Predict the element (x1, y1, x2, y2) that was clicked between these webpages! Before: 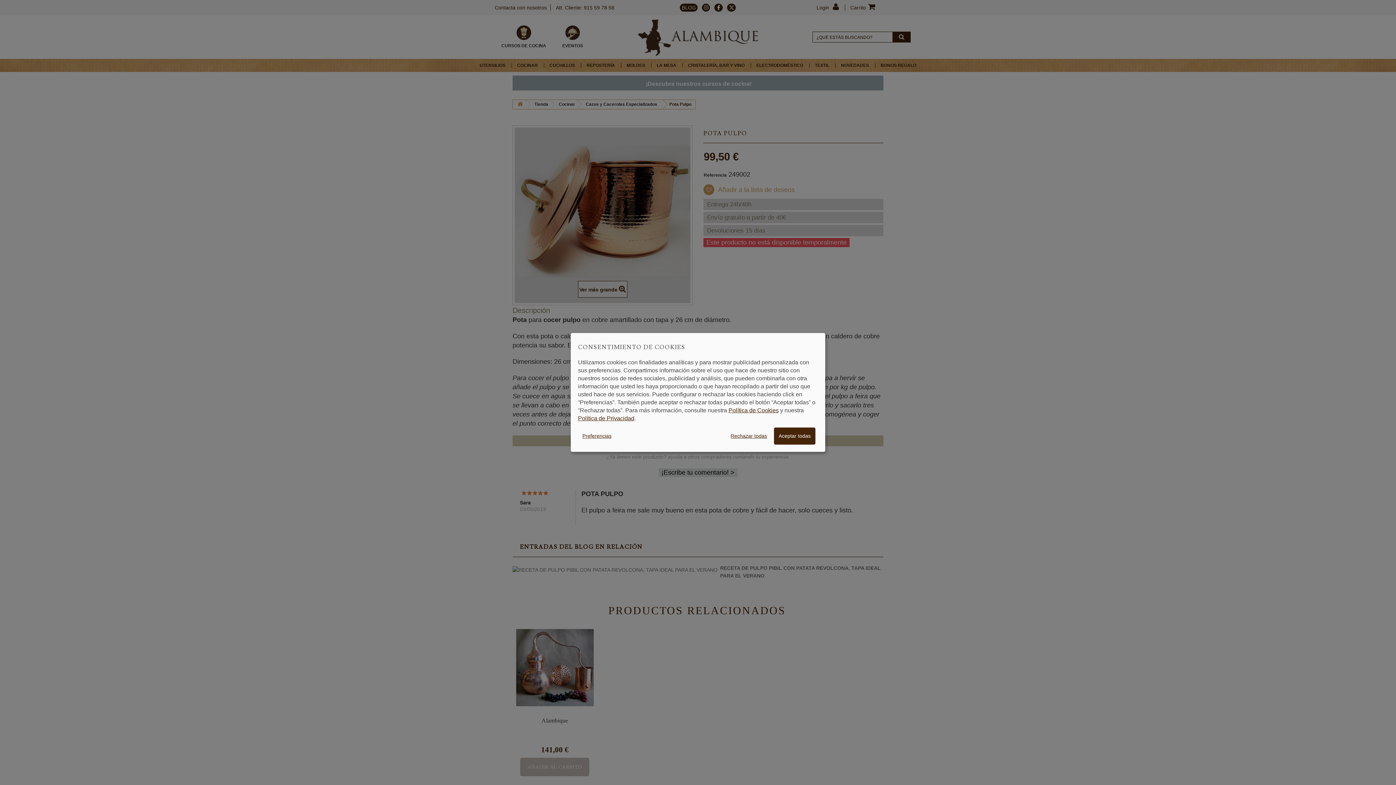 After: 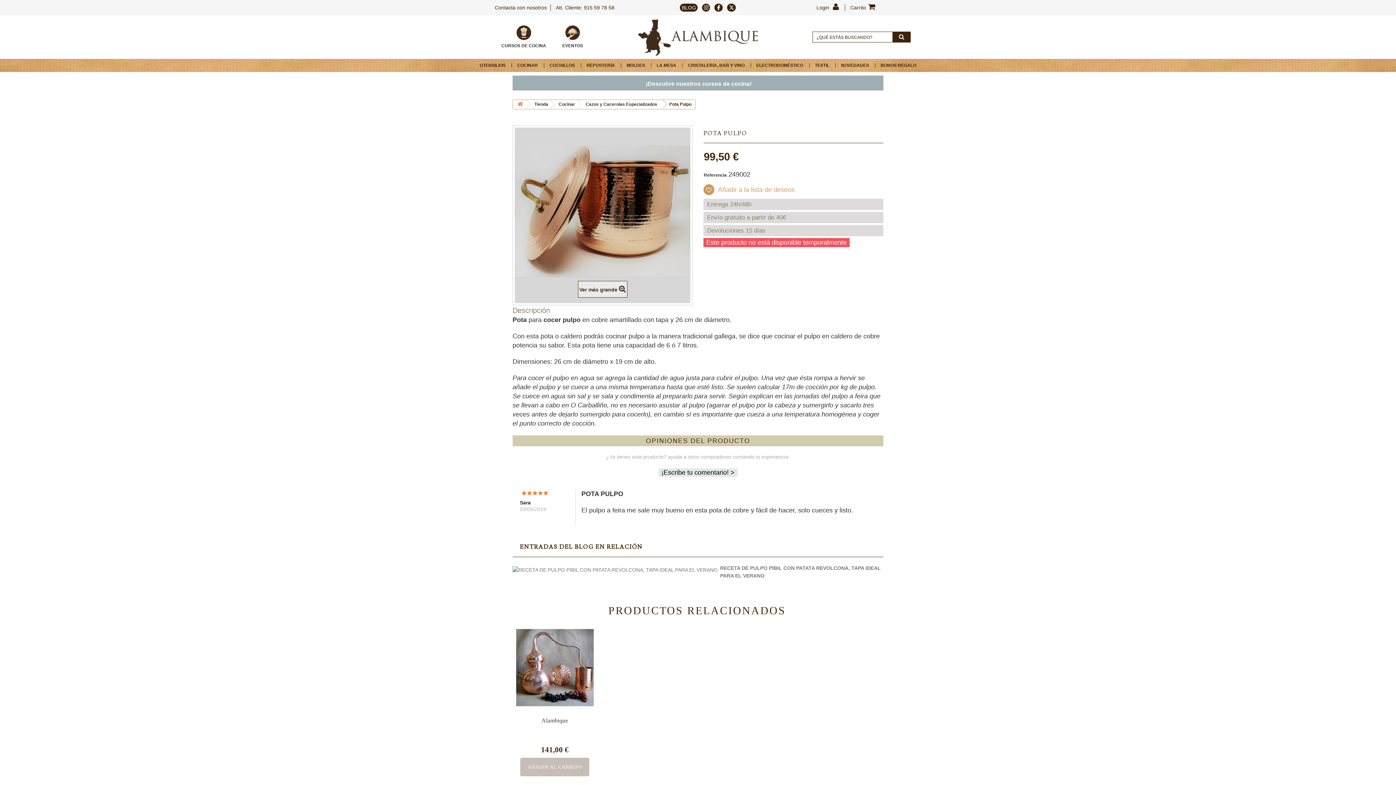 Action: bbox: (774, 427, 815, 444) label: Aceptar todas